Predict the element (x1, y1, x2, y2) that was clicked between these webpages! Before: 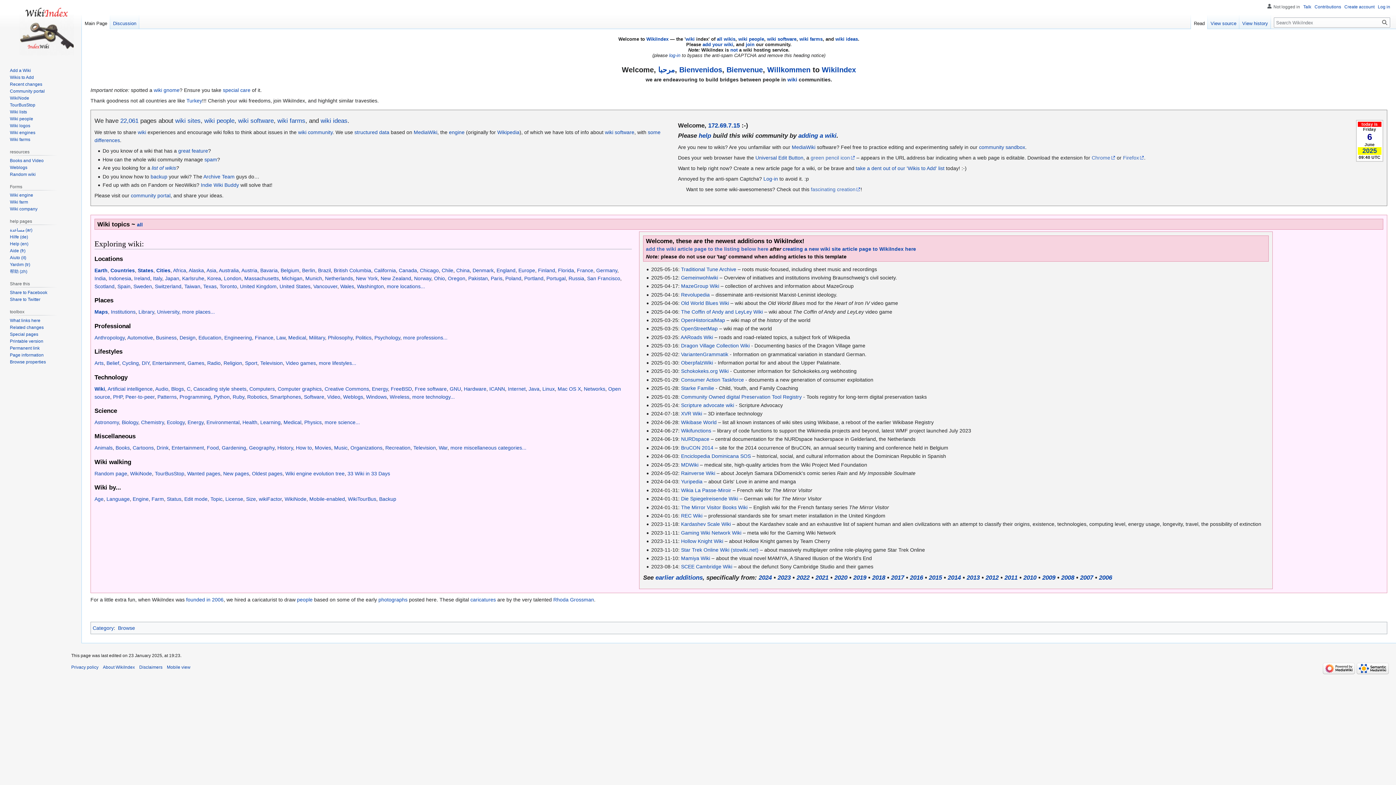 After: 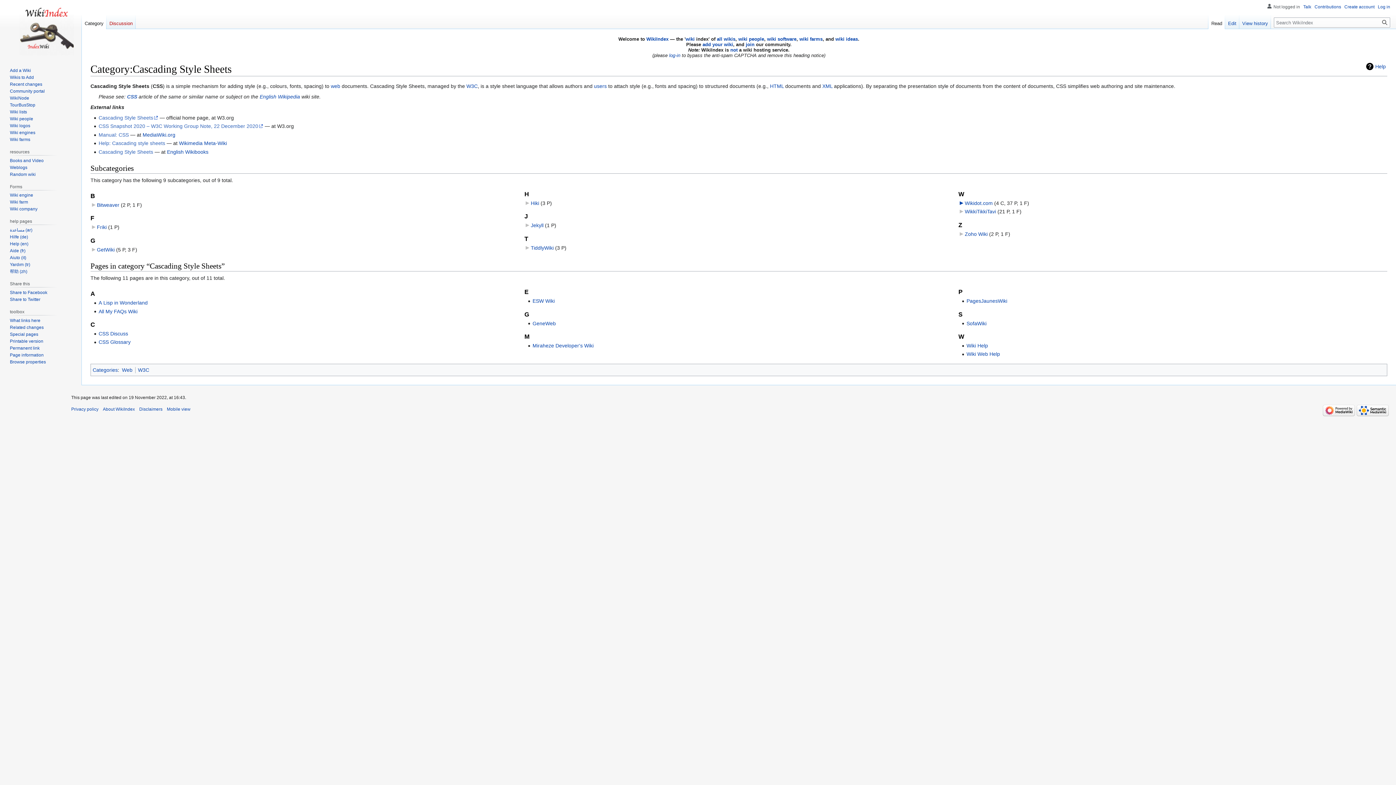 Action: label: Cascading style sheets bbox: (193, 386, 246, 391)